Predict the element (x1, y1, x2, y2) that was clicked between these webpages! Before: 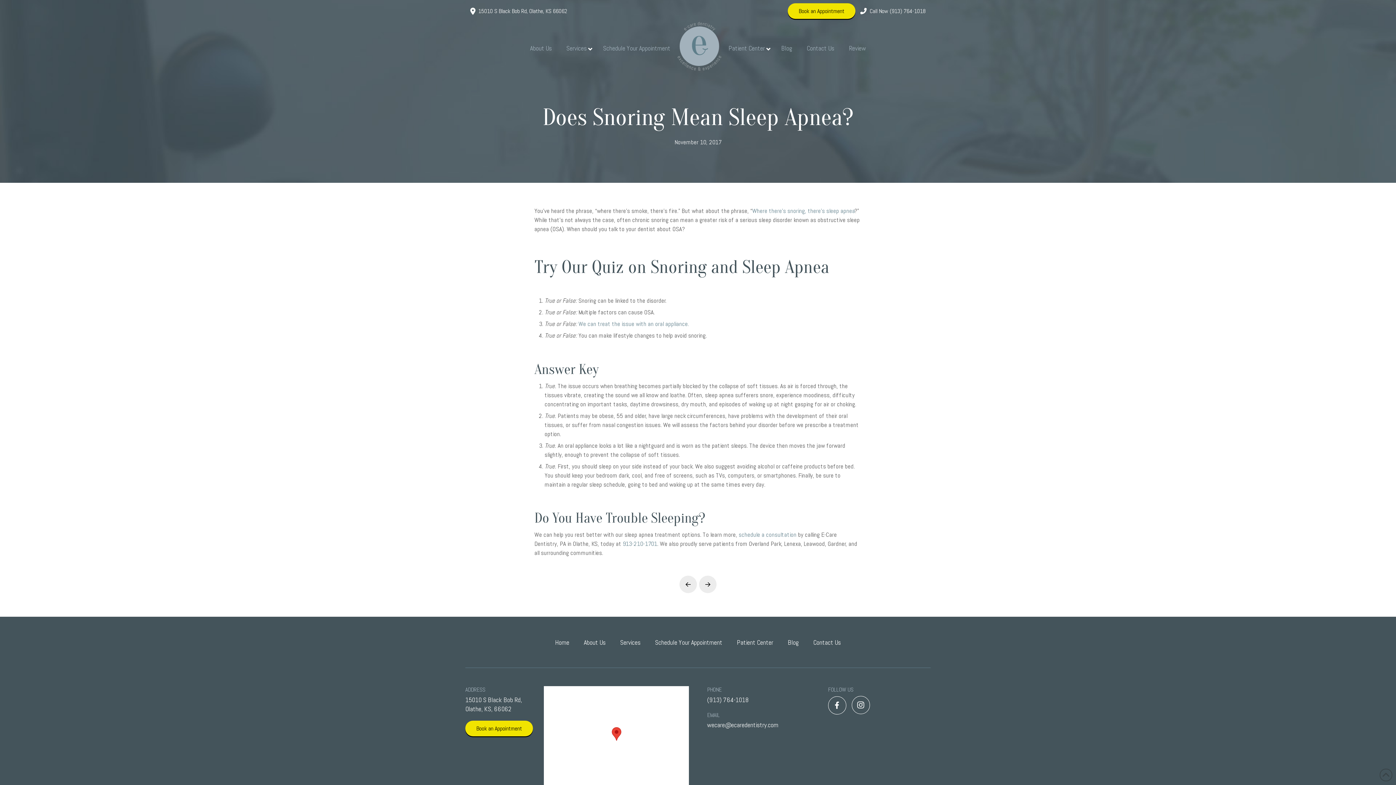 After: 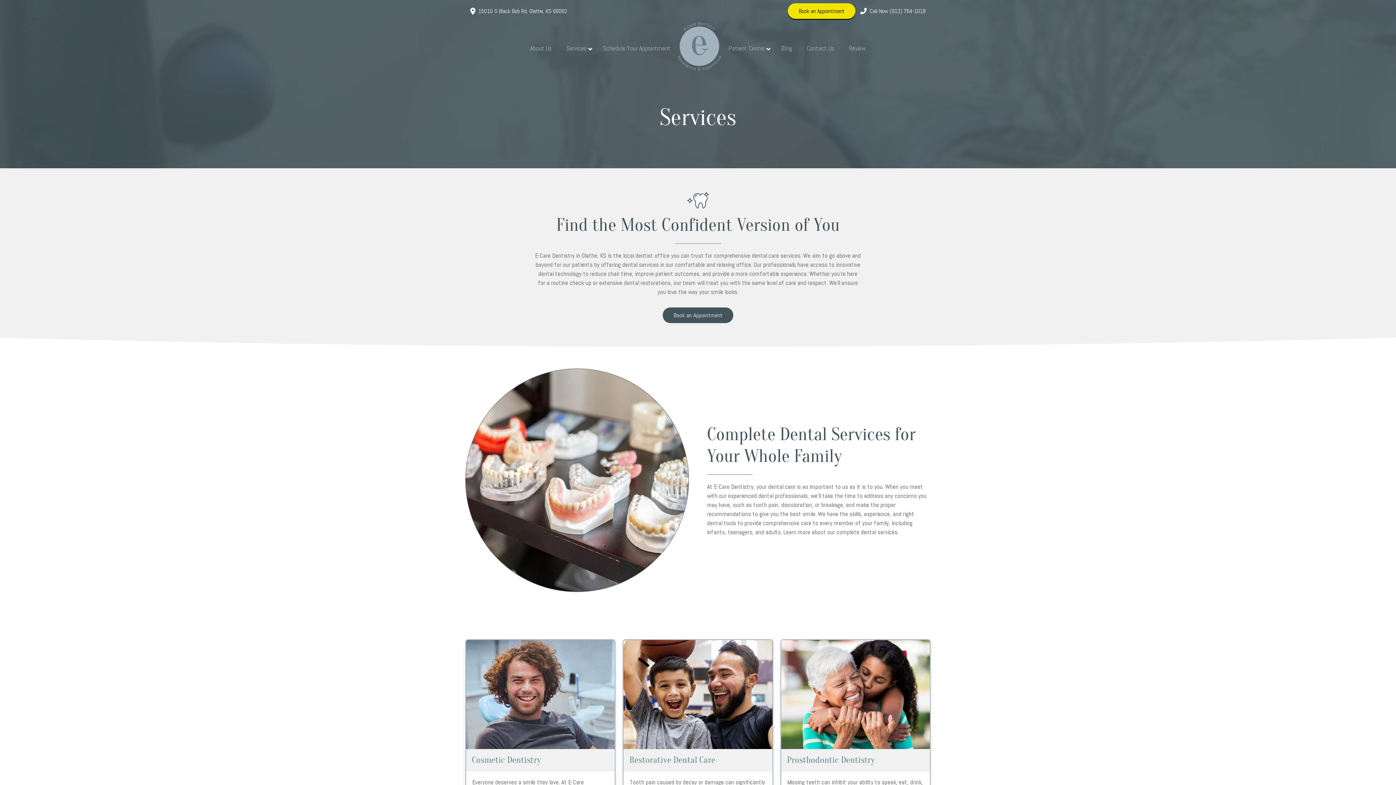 Action: label: Where there’s snoring, there’s sleep apnea bbox: (752, 206, 854, 214)